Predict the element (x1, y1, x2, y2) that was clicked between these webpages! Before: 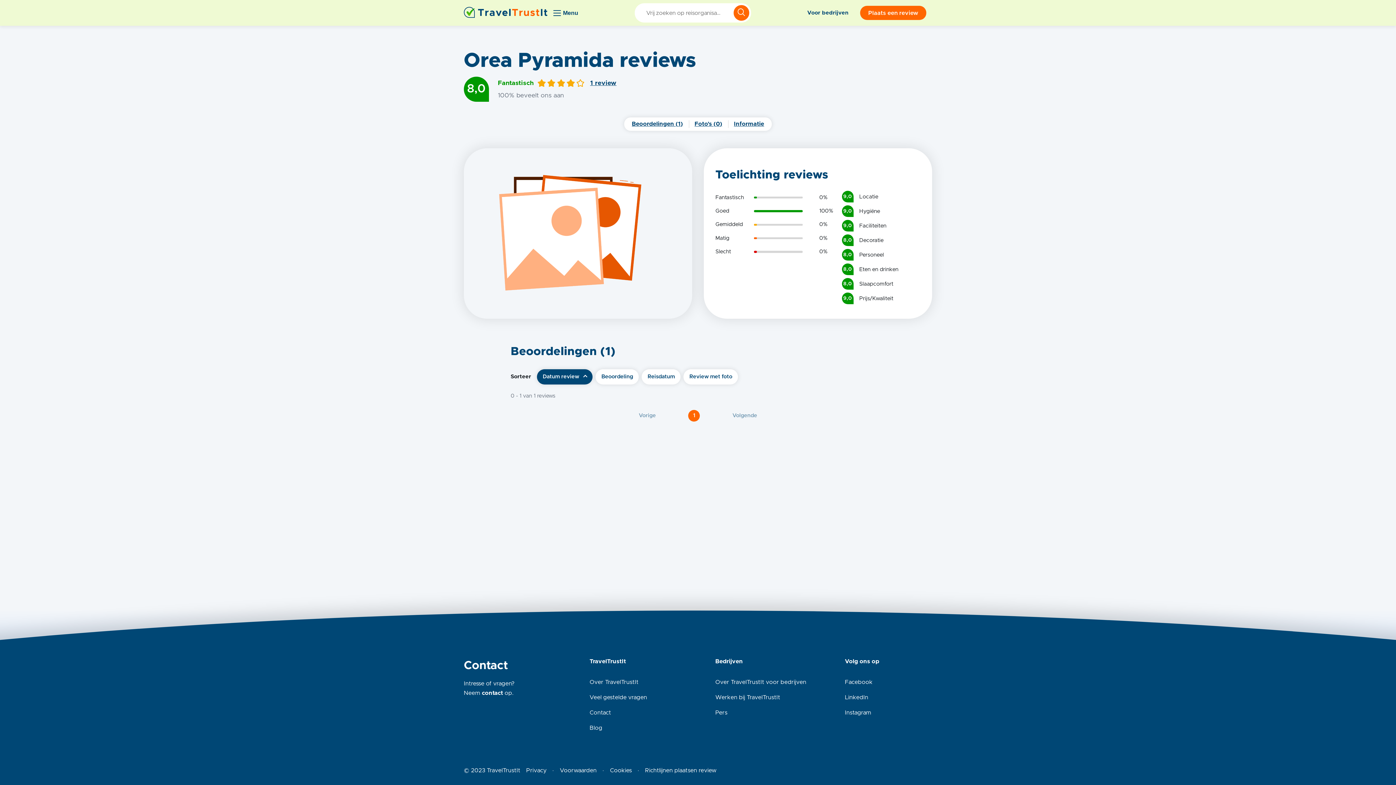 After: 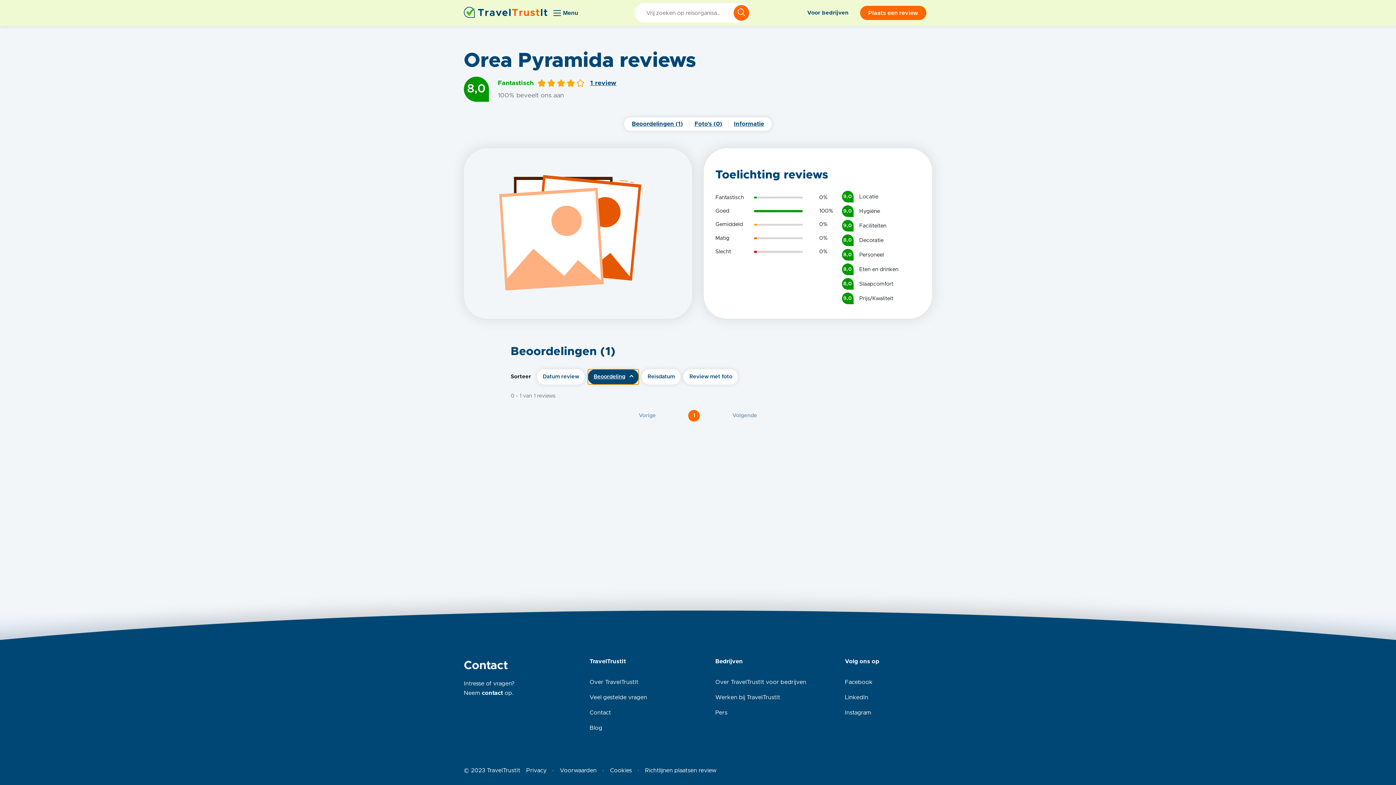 Action: label: Beoordeling bbox: (595, 369, 639, 384)